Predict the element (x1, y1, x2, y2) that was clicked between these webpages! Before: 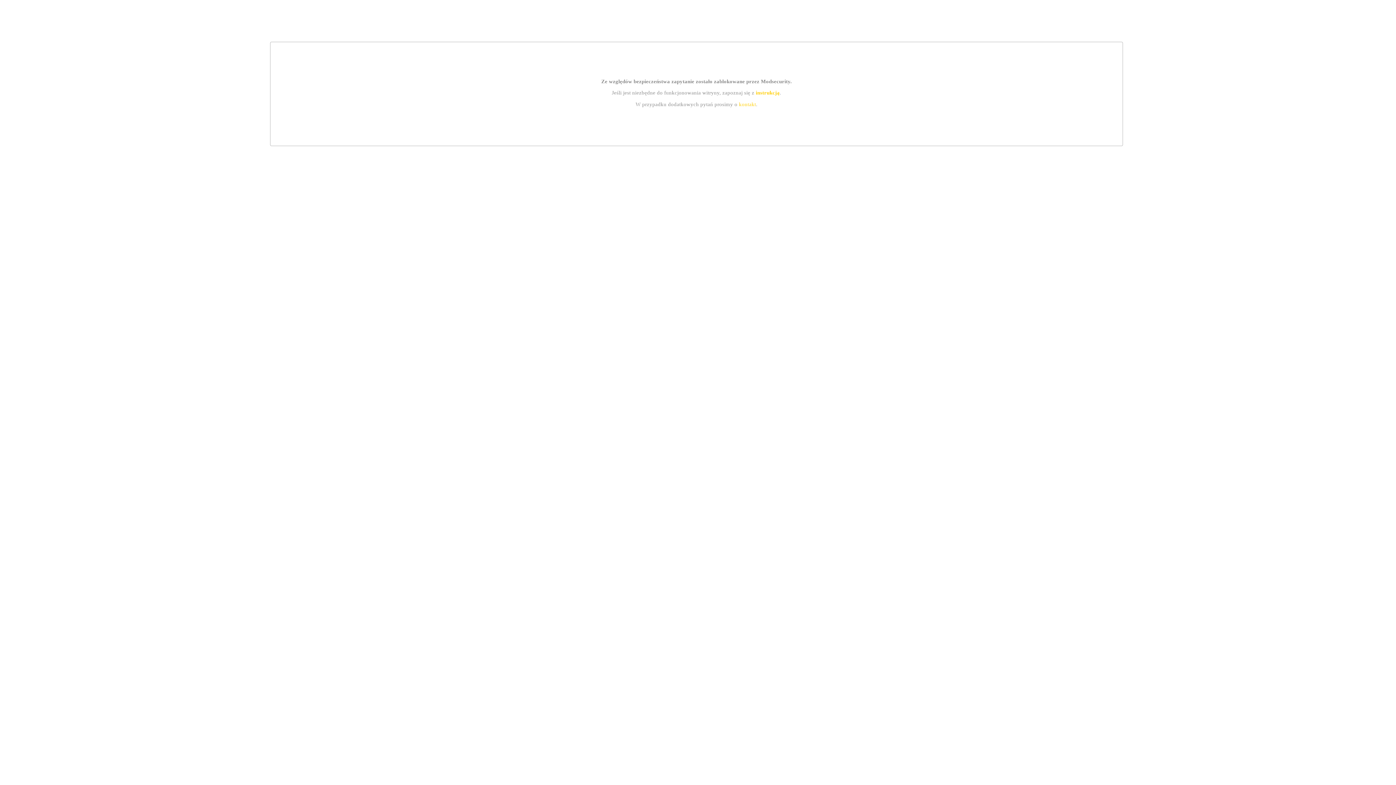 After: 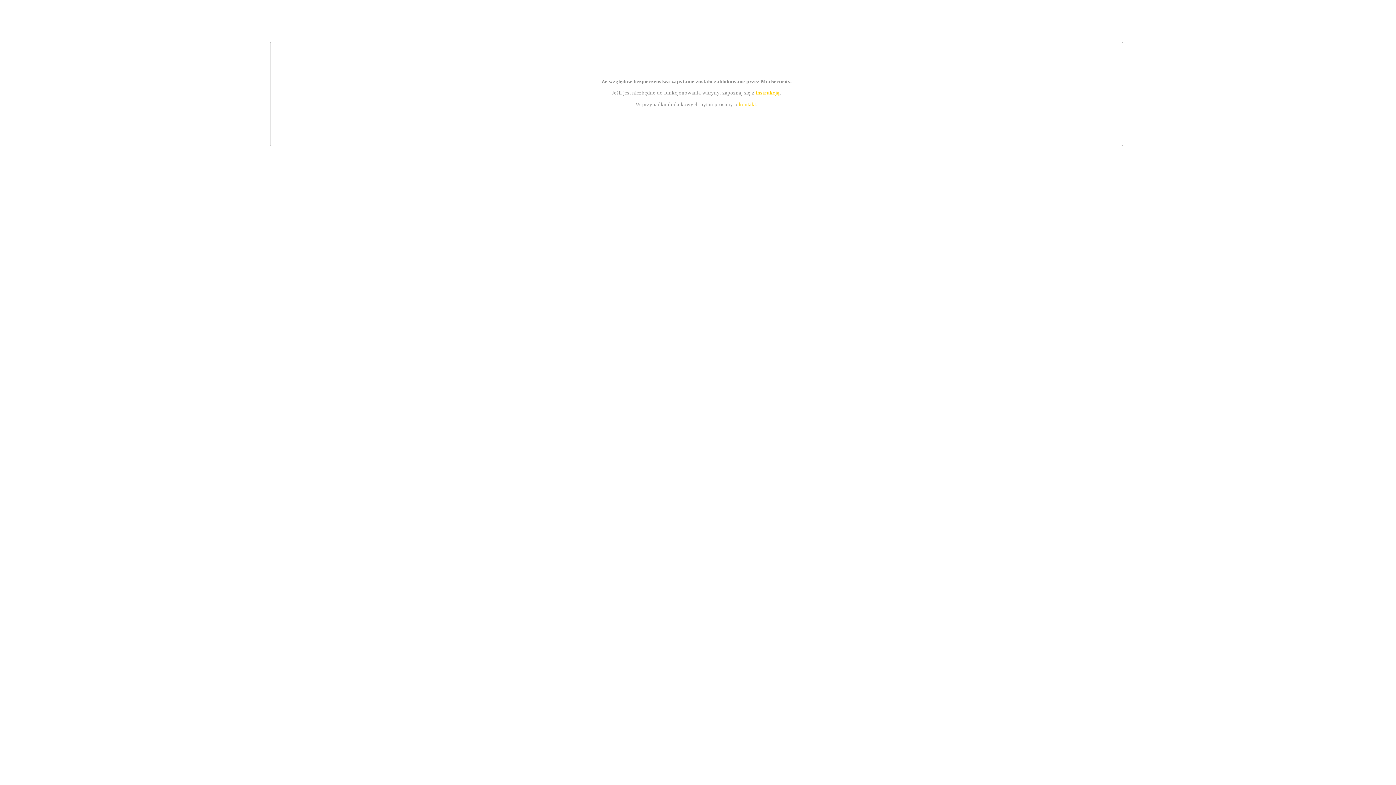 Action: label: kontakt bbox: (739, 101, 756, 107)